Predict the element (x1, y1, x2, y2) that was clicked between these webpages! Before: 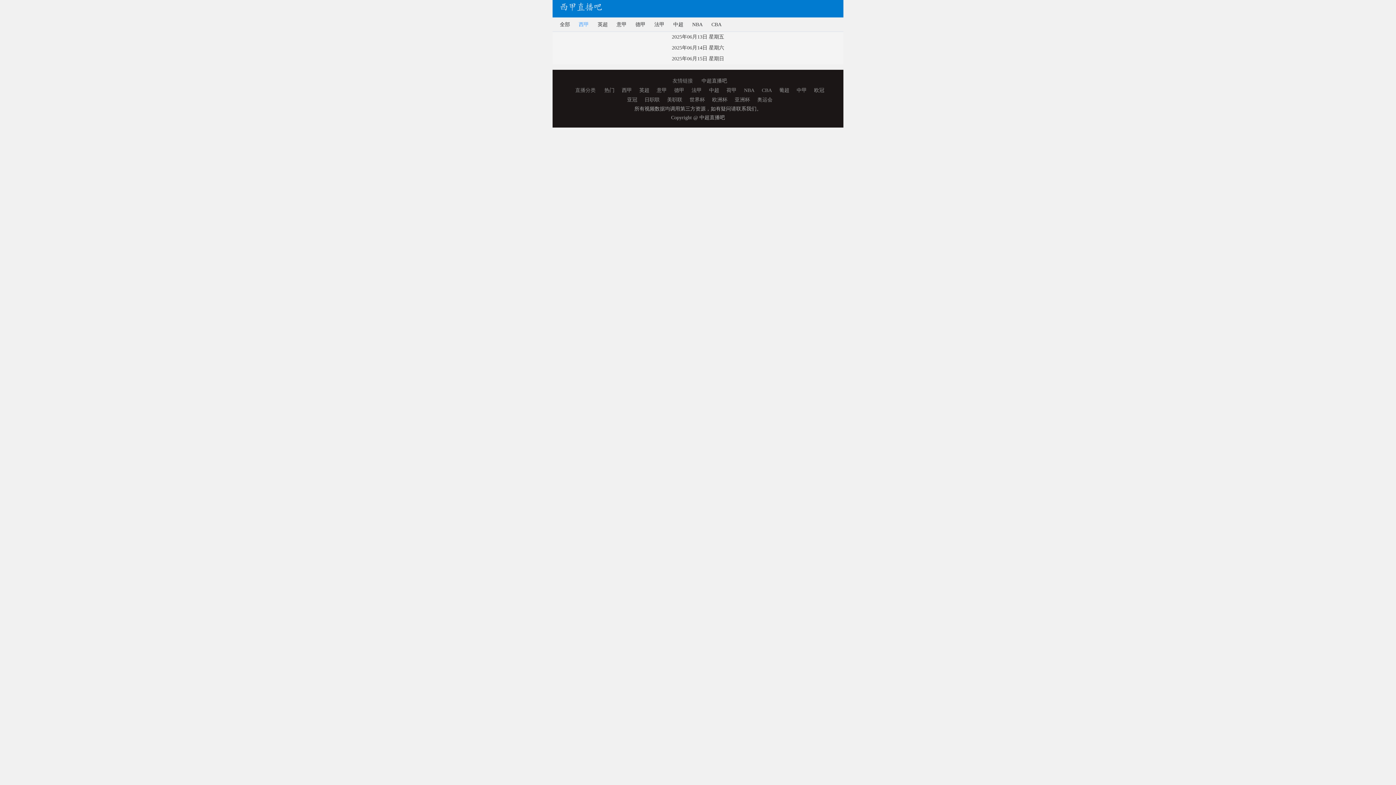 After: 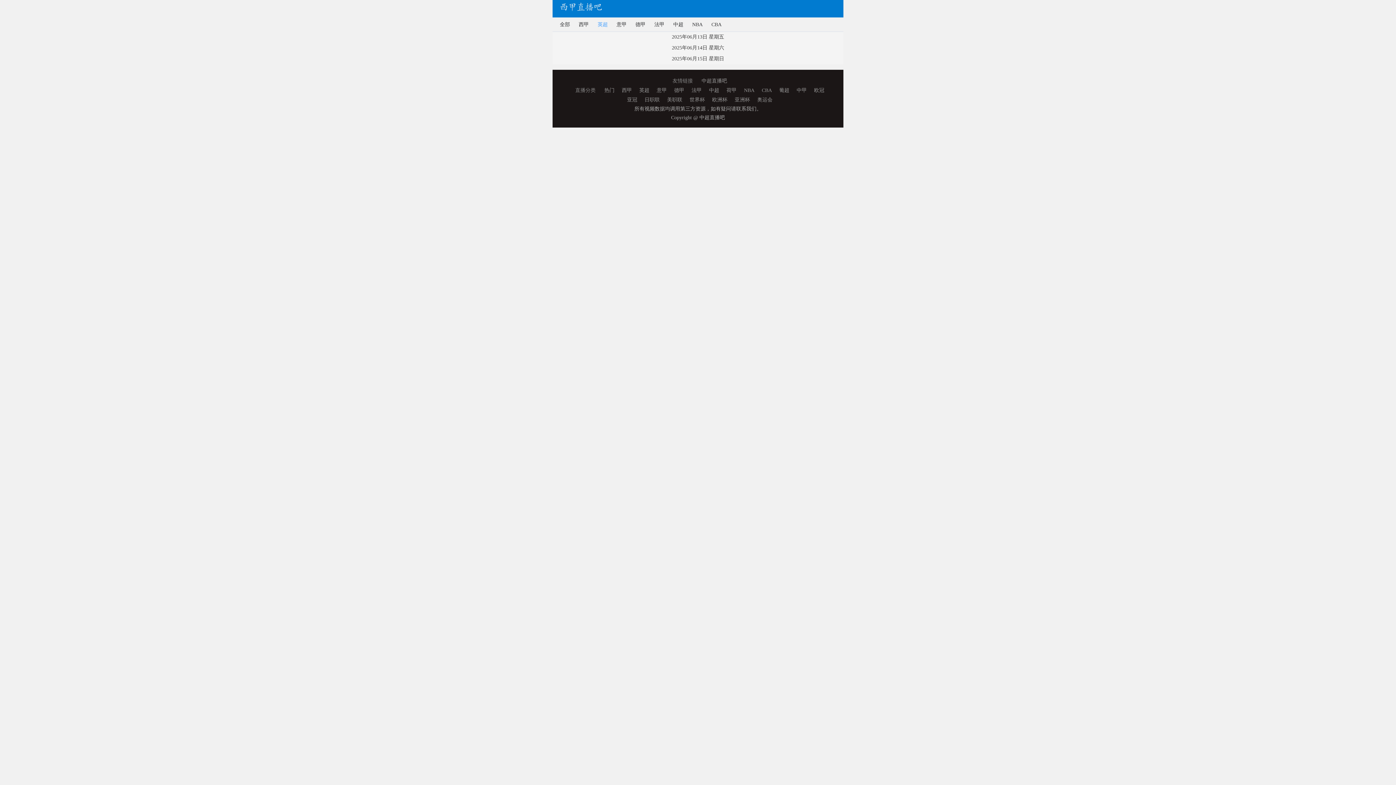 Action: label: 英超 bbox: (639, 85, 649, 95)